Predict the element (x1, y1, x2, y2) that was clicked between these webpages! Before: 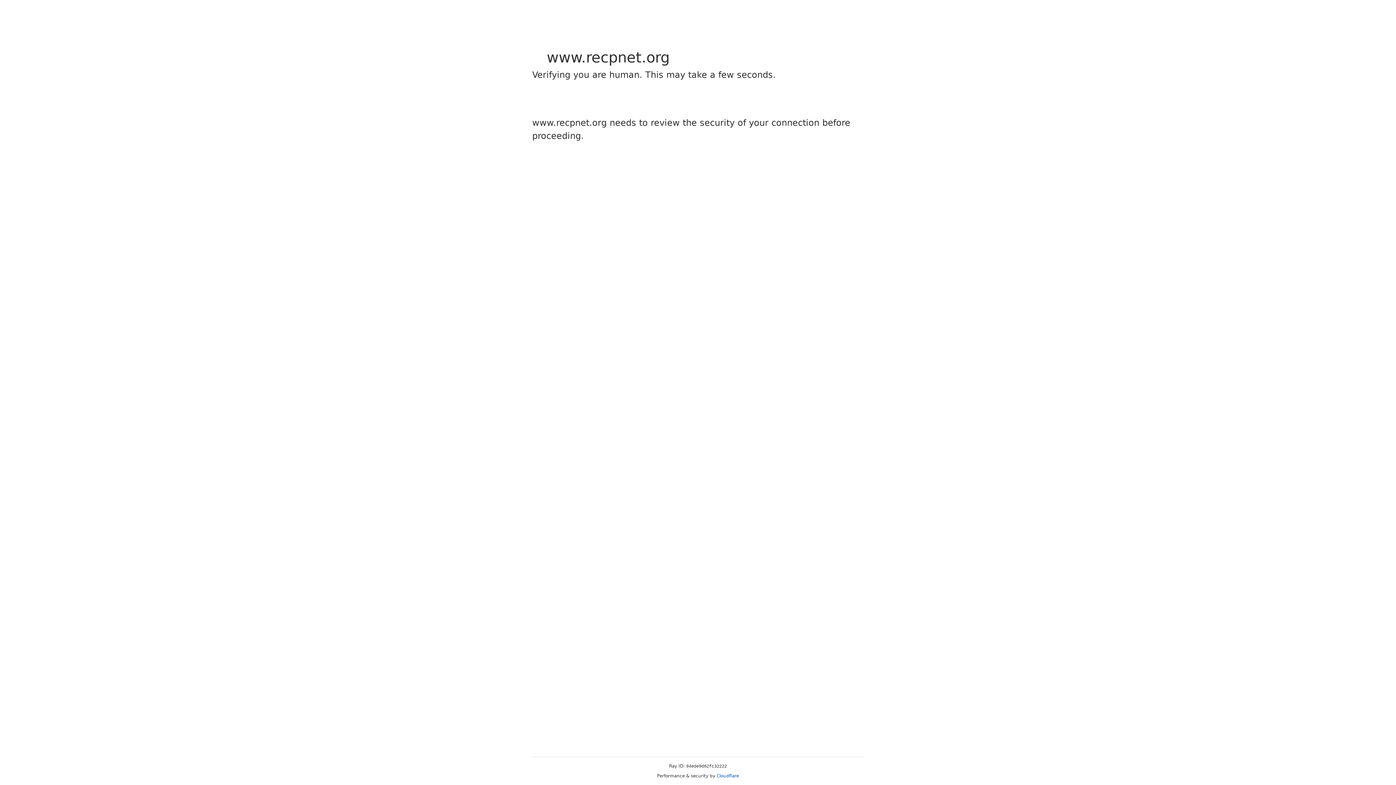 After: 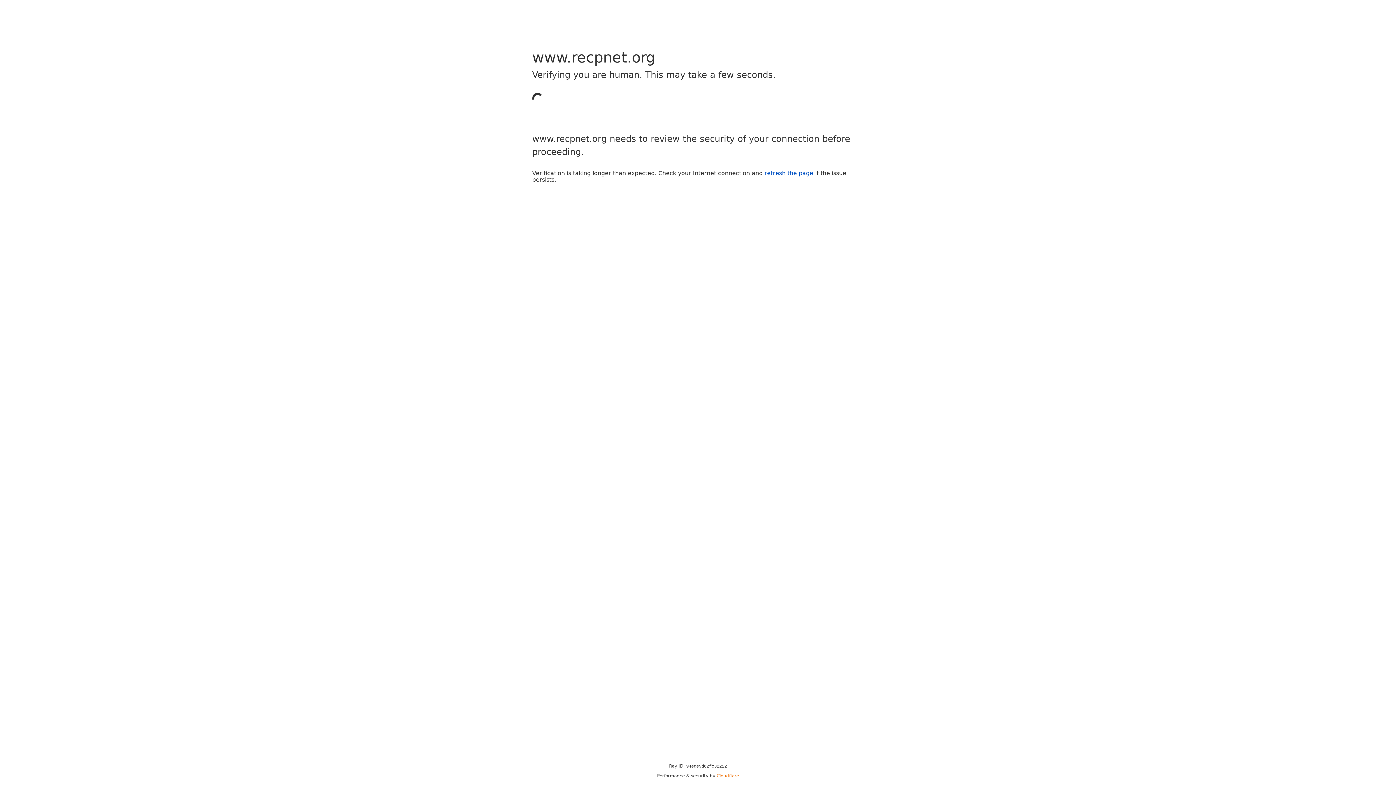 Action: bbox: (716, 773, 739, 778) label: Cloudflare